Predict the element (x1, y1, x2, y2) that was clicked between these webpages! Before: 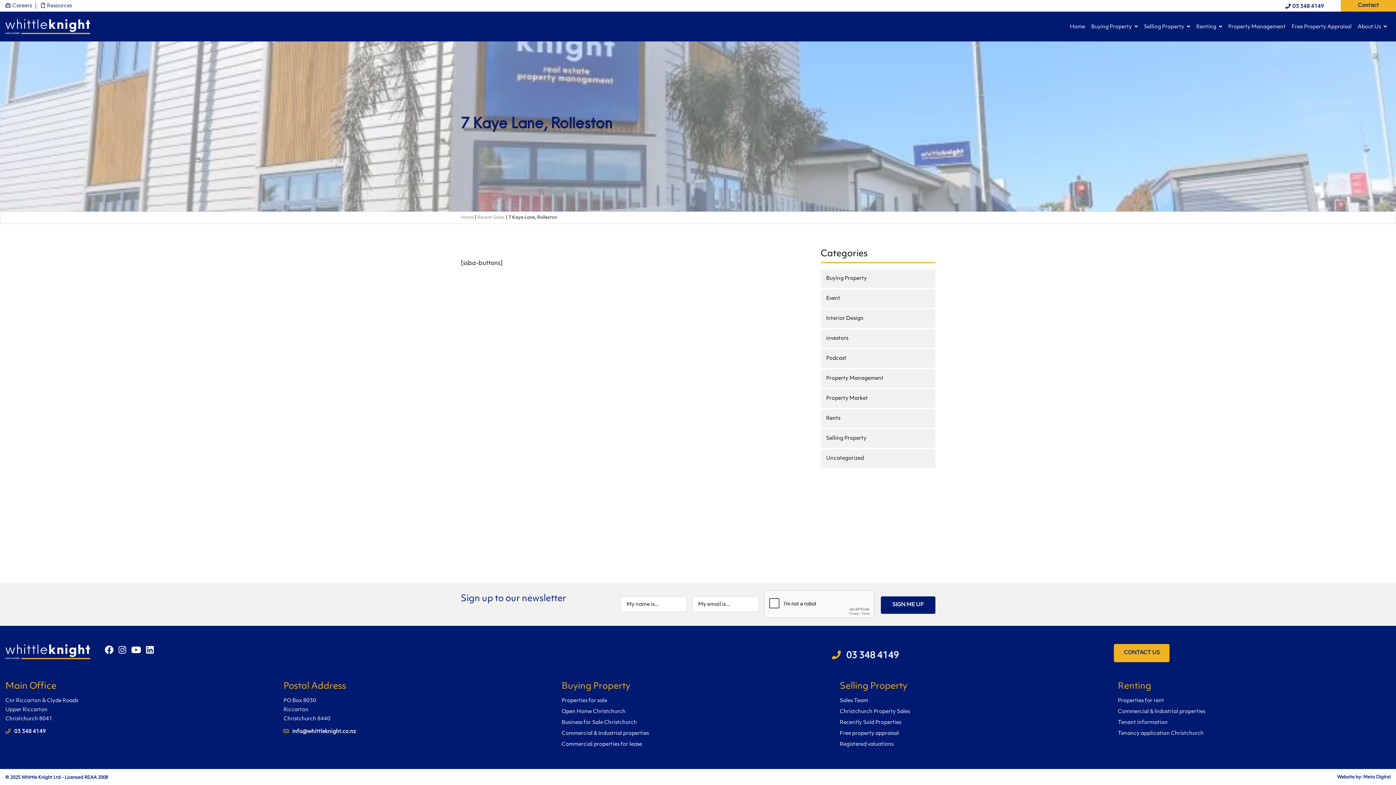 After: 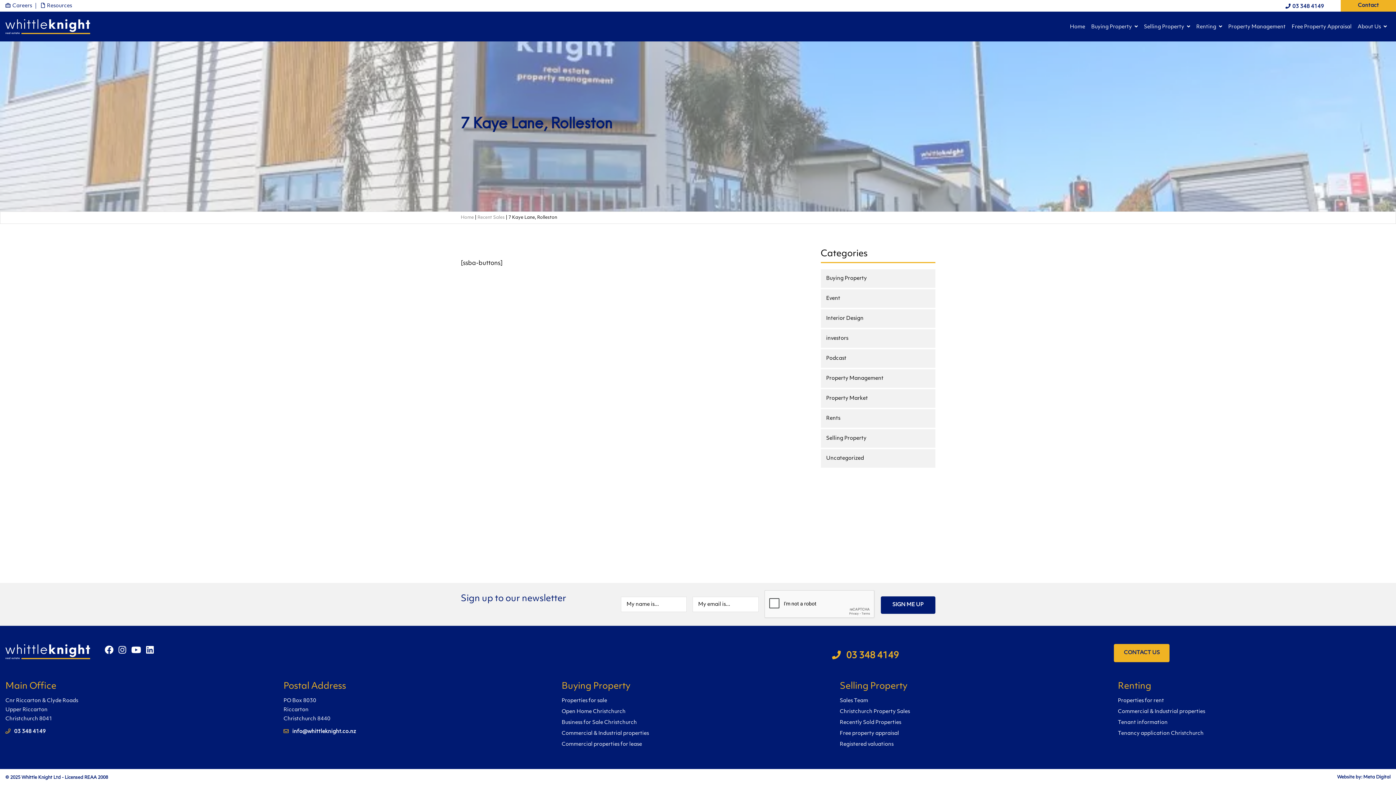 Action: label: 03 348 4149 bbox: (832, 652, 899, 660)